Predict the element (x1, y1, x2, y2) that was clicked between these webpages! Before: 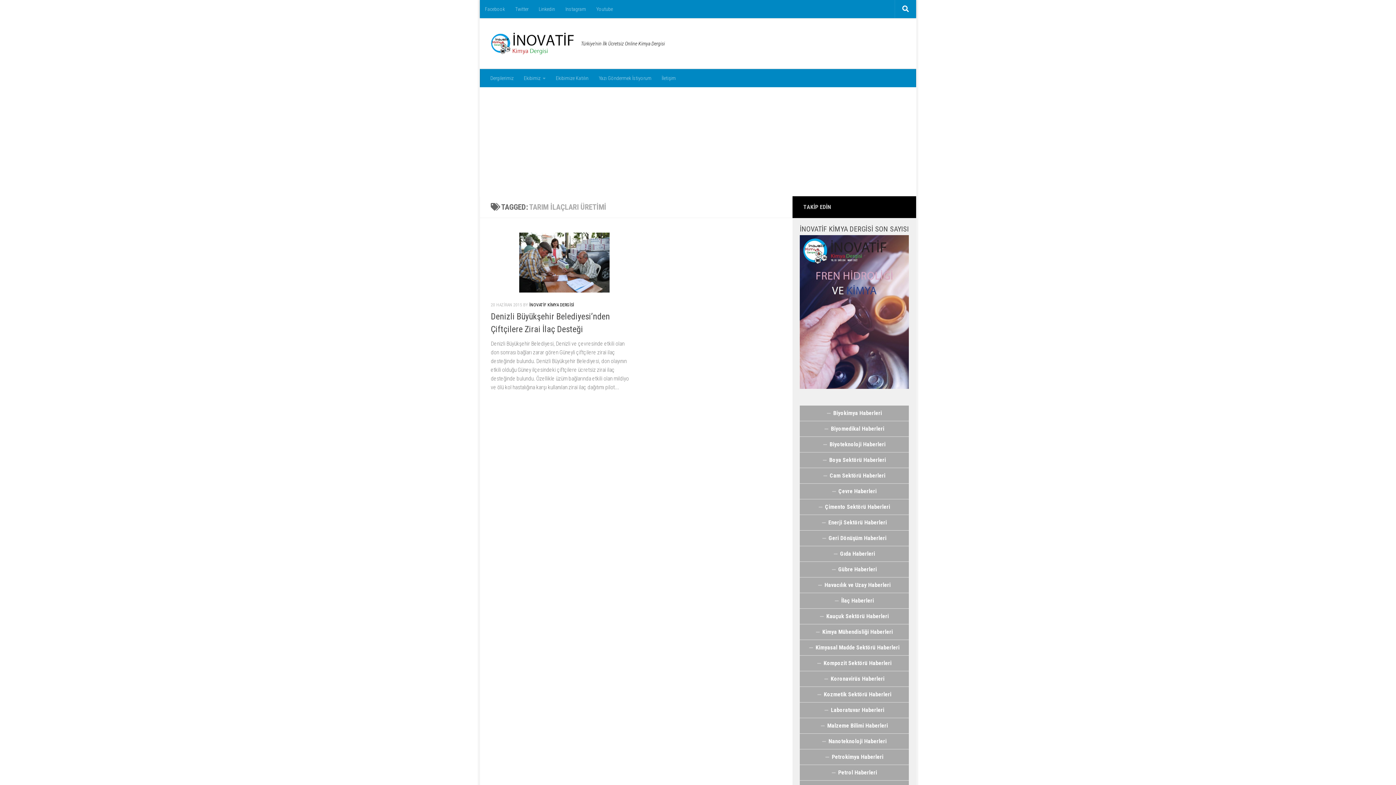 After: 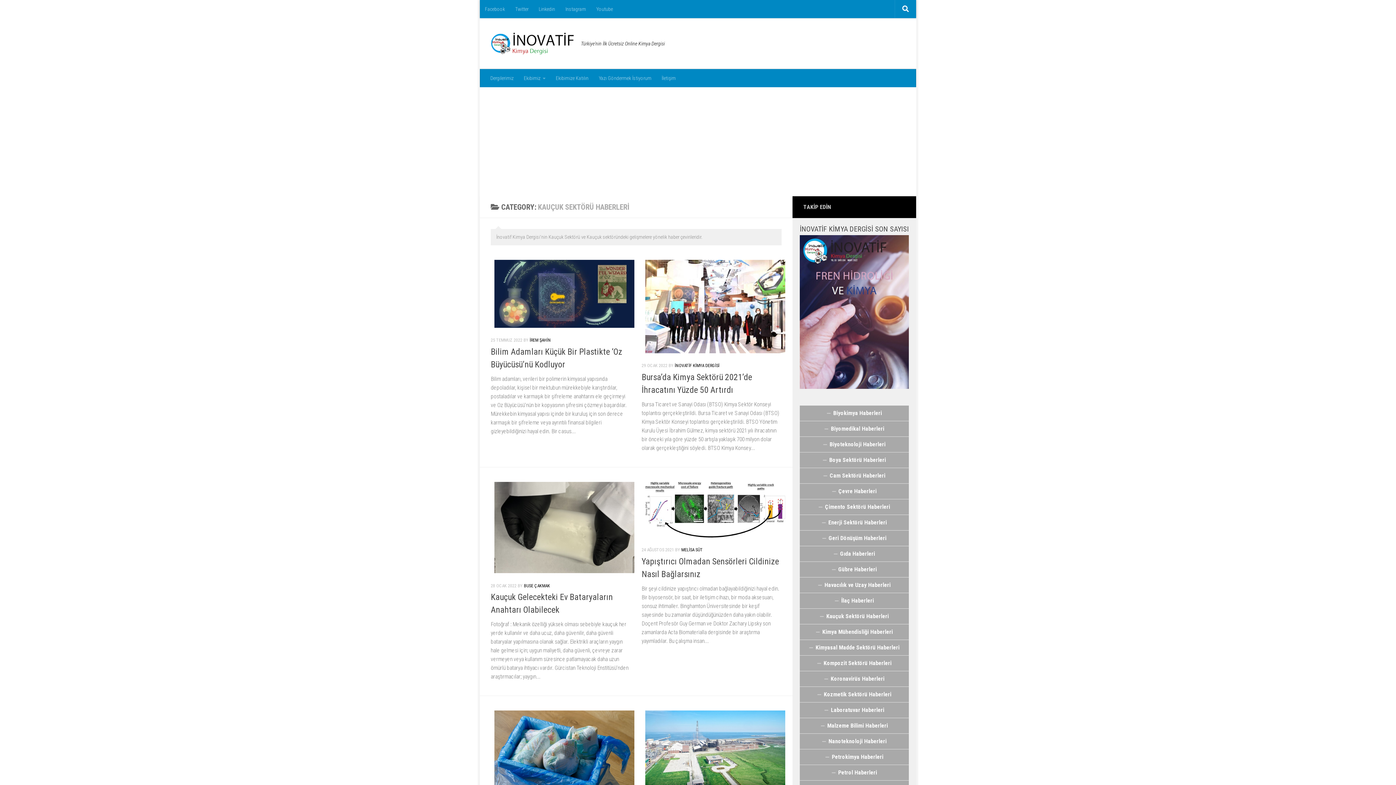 Action: label: Kauçuk Sektörü Haberleri bbox: (800, 608, 909, 624)